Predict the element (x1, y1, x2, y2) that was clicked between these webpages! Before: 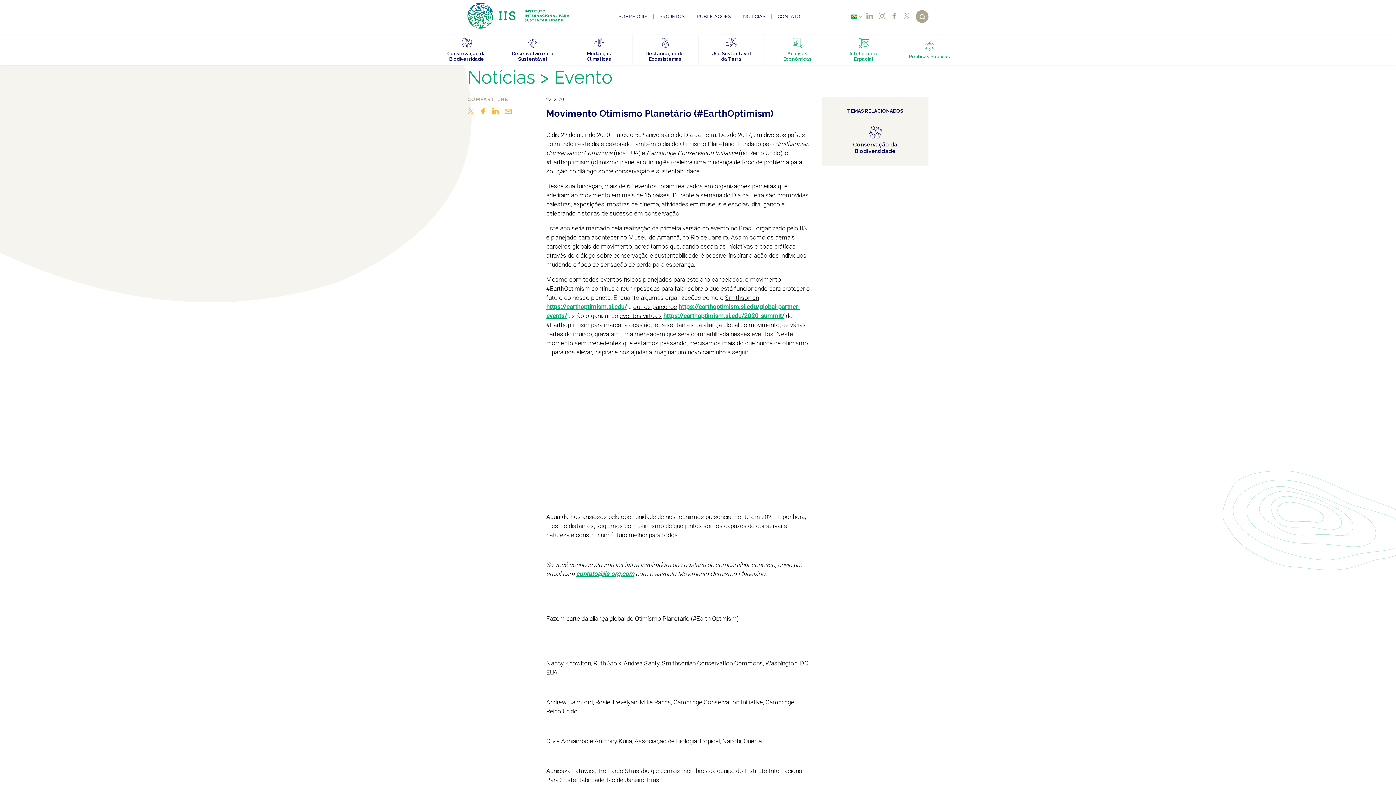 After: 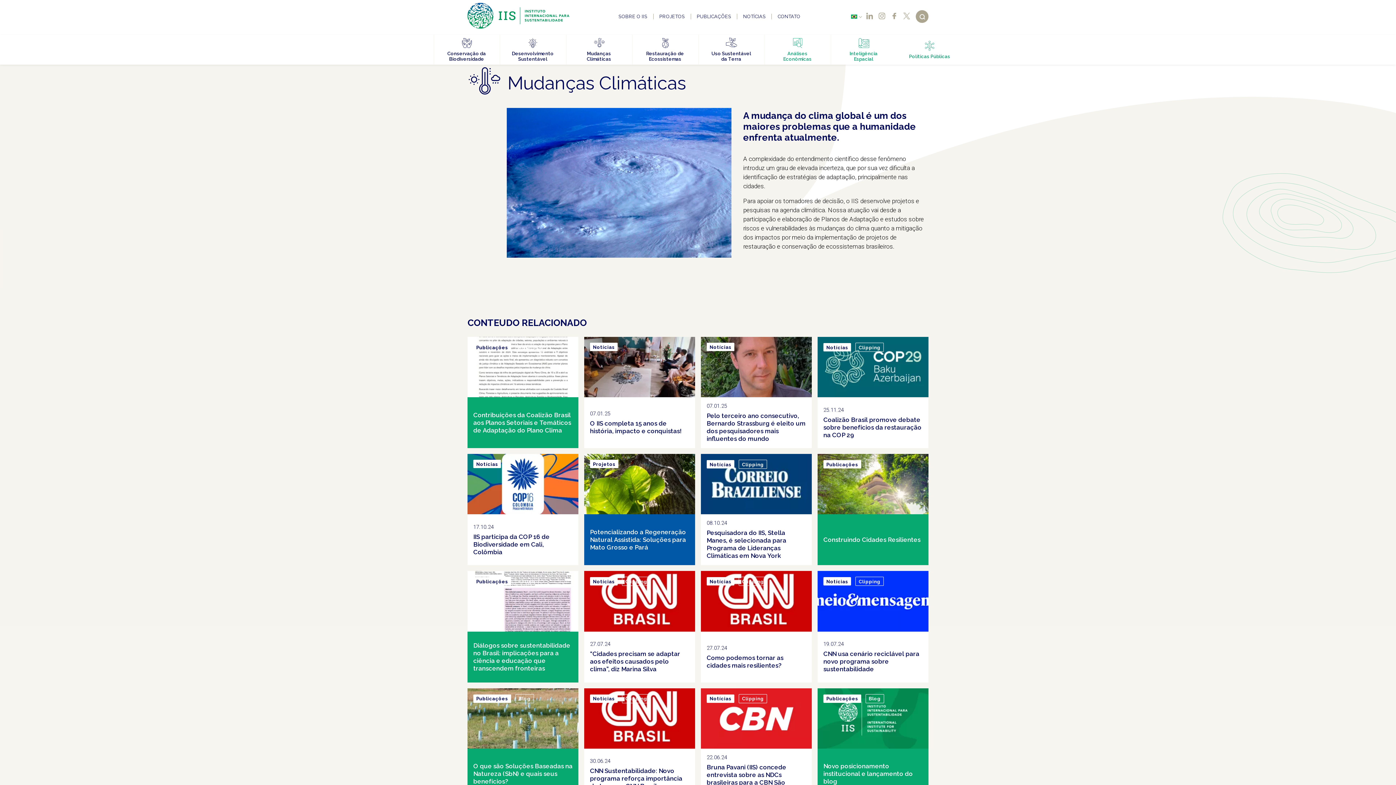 Action: label: Mudanças Climáticas bbox: (566, 35, 631, 64)